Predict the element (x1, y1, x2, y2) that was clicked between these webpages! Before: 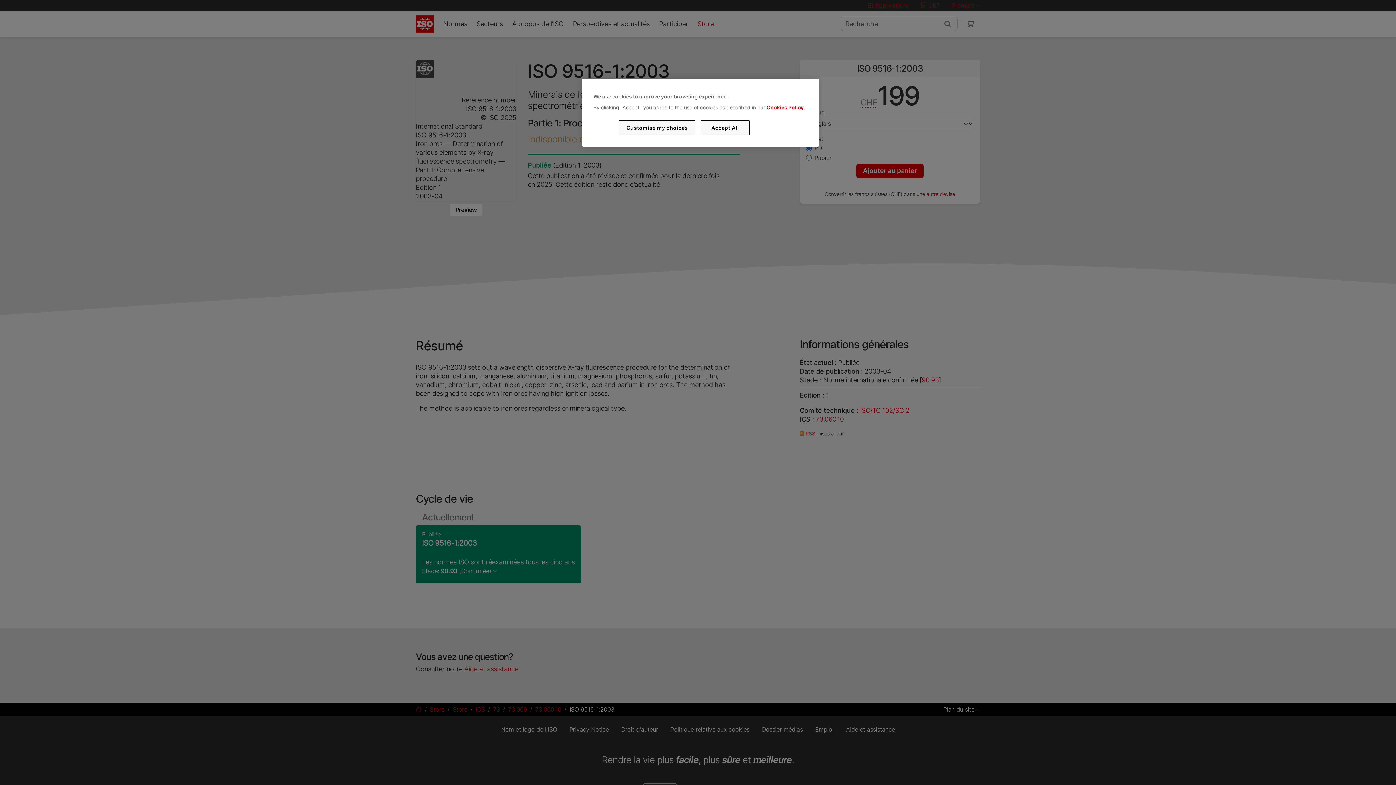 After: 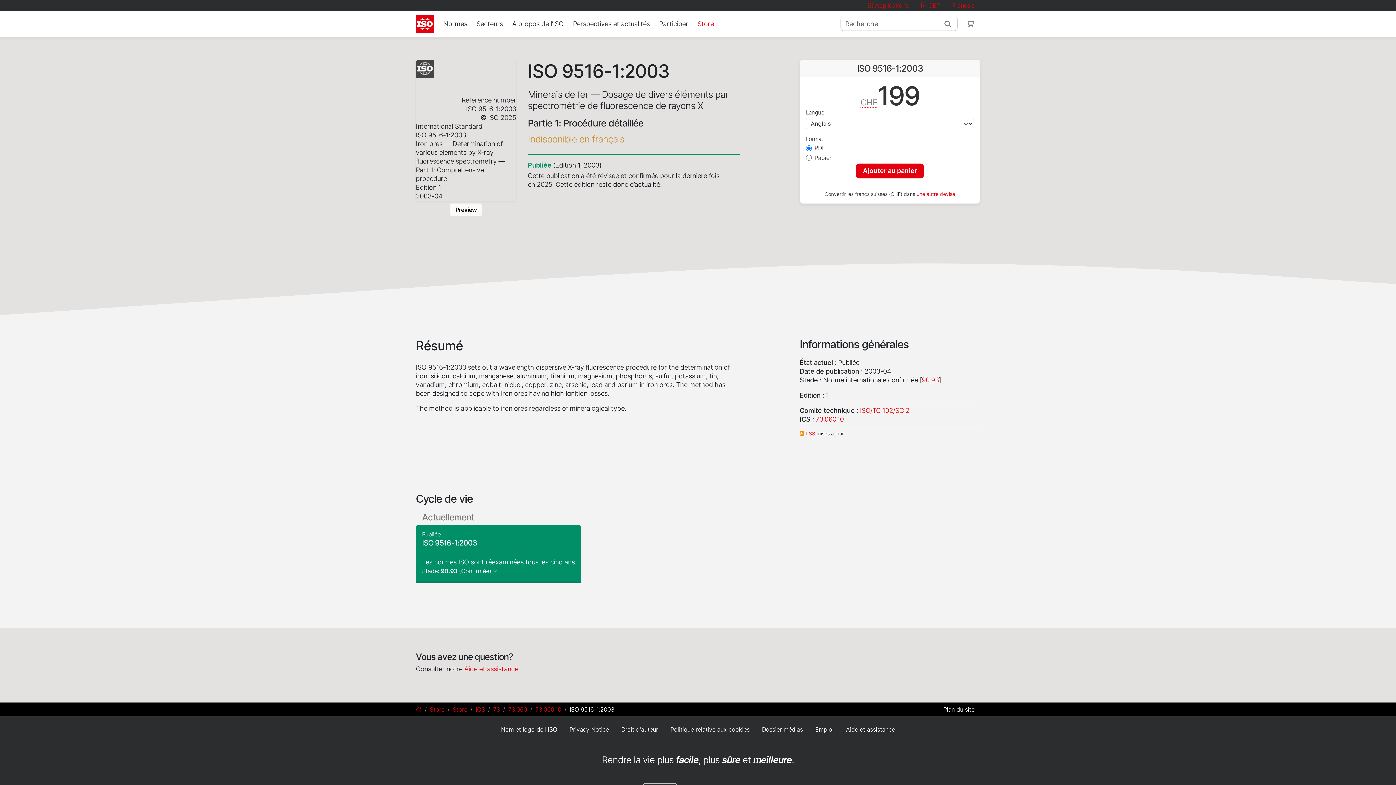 Action: bbox: (700, 120, 749, 135) label: Accept All